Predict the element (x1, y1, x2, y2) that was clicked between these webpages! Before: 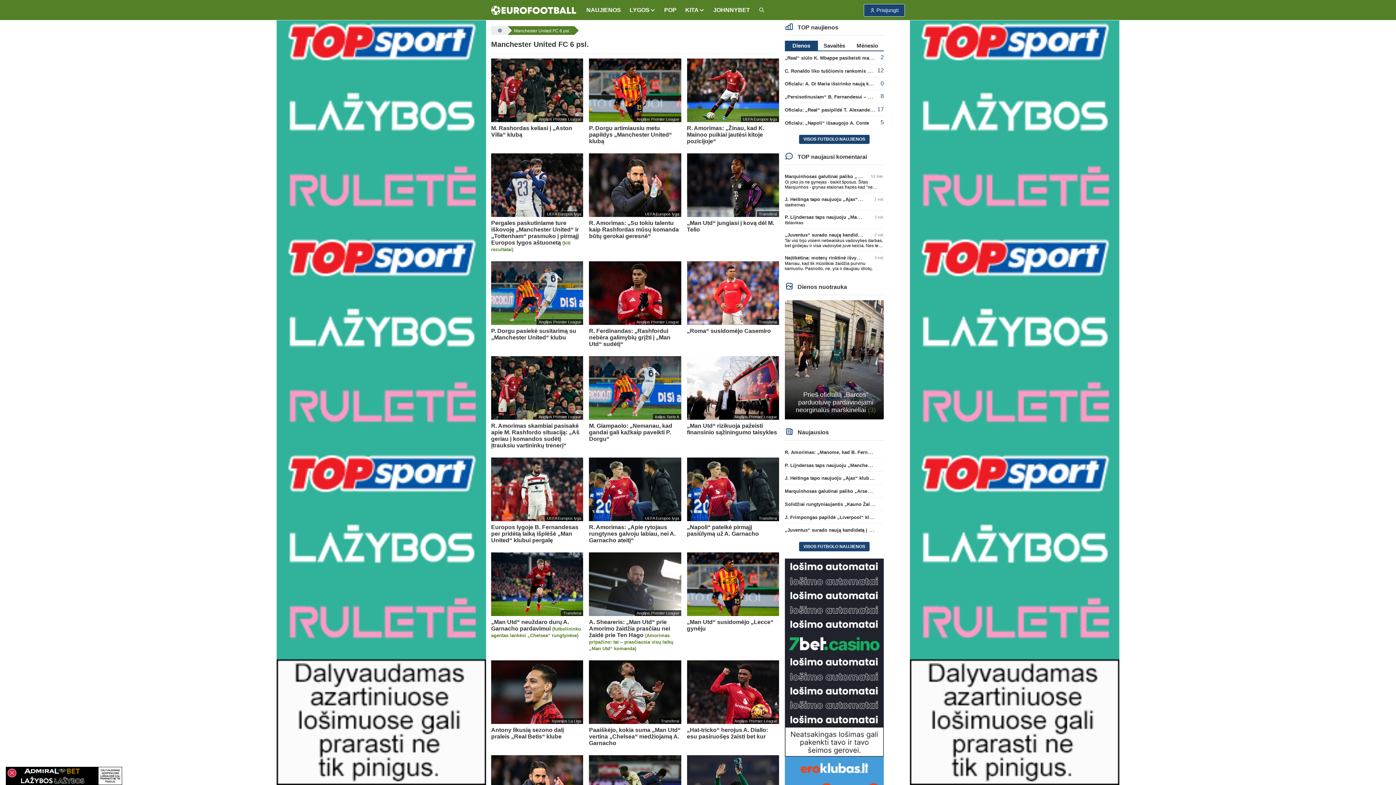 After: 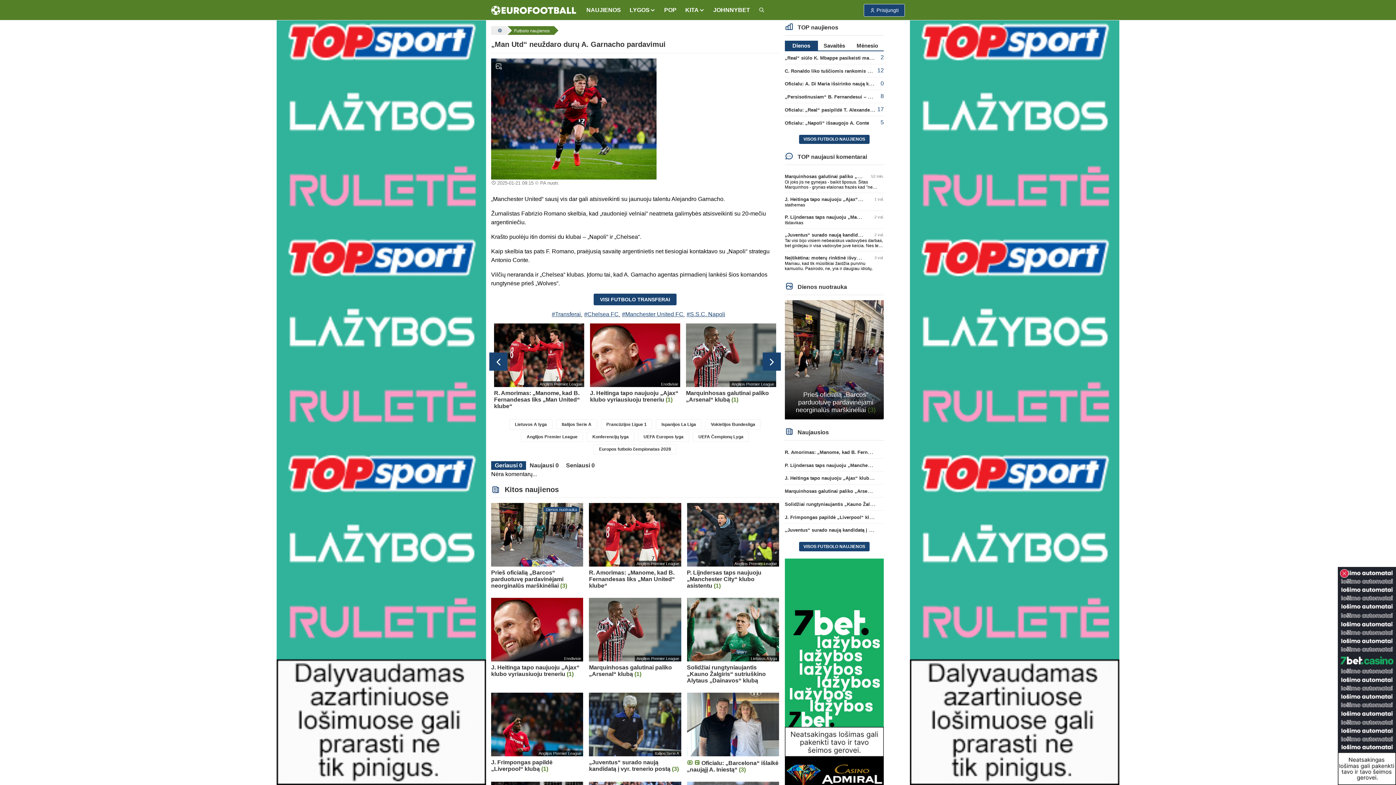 Action: bbox: (491, 552, 583, 641) label: Transferai
„Man Utd“ neuždaro durų A. Garnacho pardavimui (futbolininko agentas lankėsi „Chelsea“ rungtynėse)